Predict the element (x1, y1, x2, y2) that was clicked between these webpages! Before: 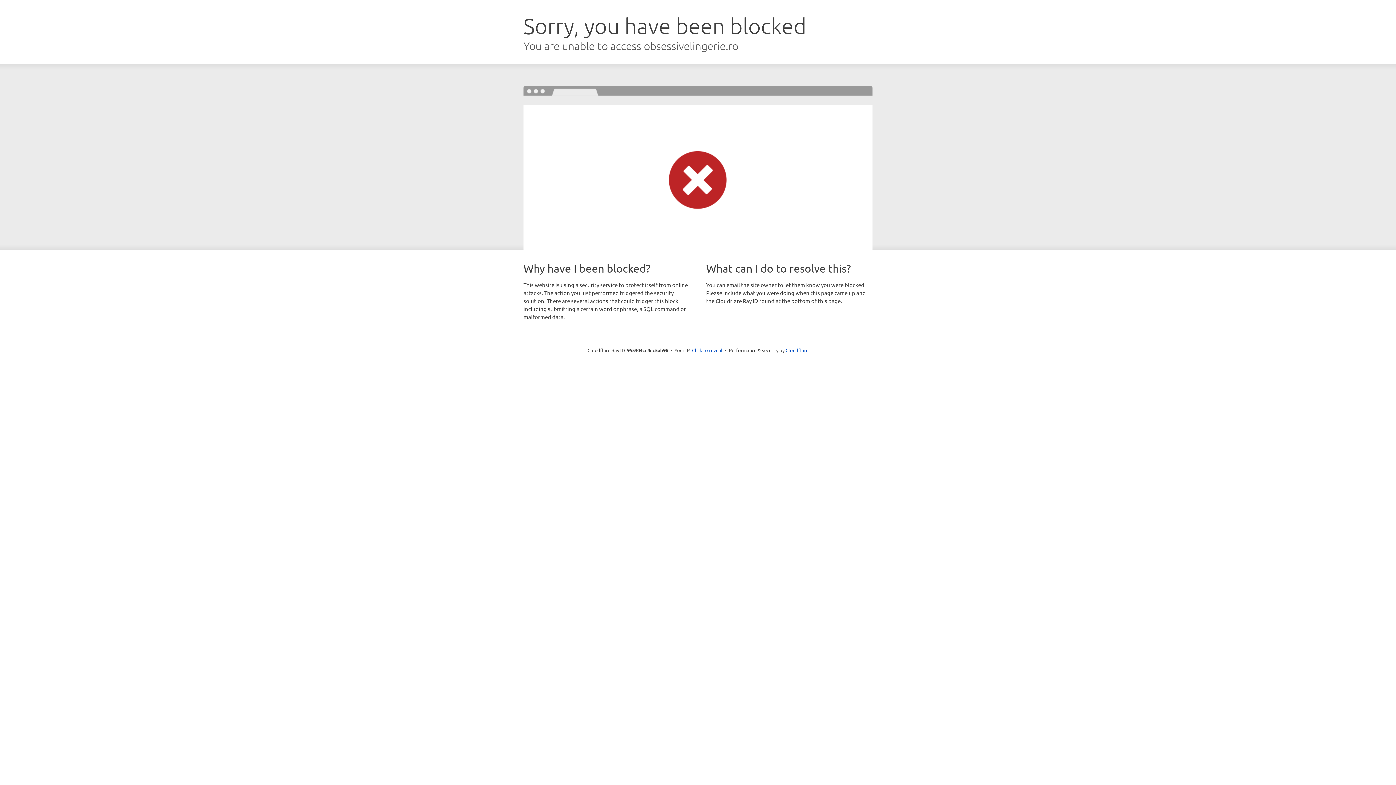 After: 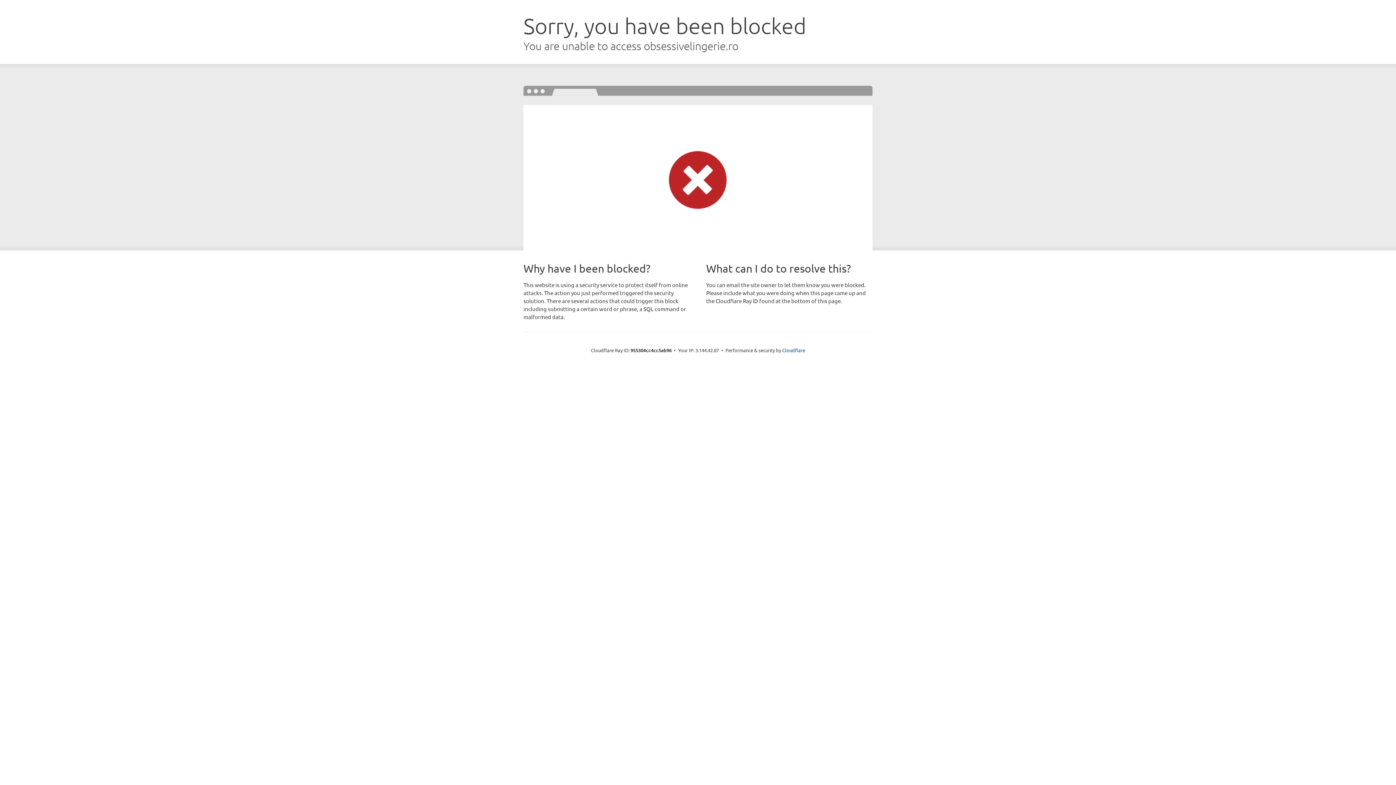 Action: bbox: (692, 346, 722, 353) label: Click to reveal